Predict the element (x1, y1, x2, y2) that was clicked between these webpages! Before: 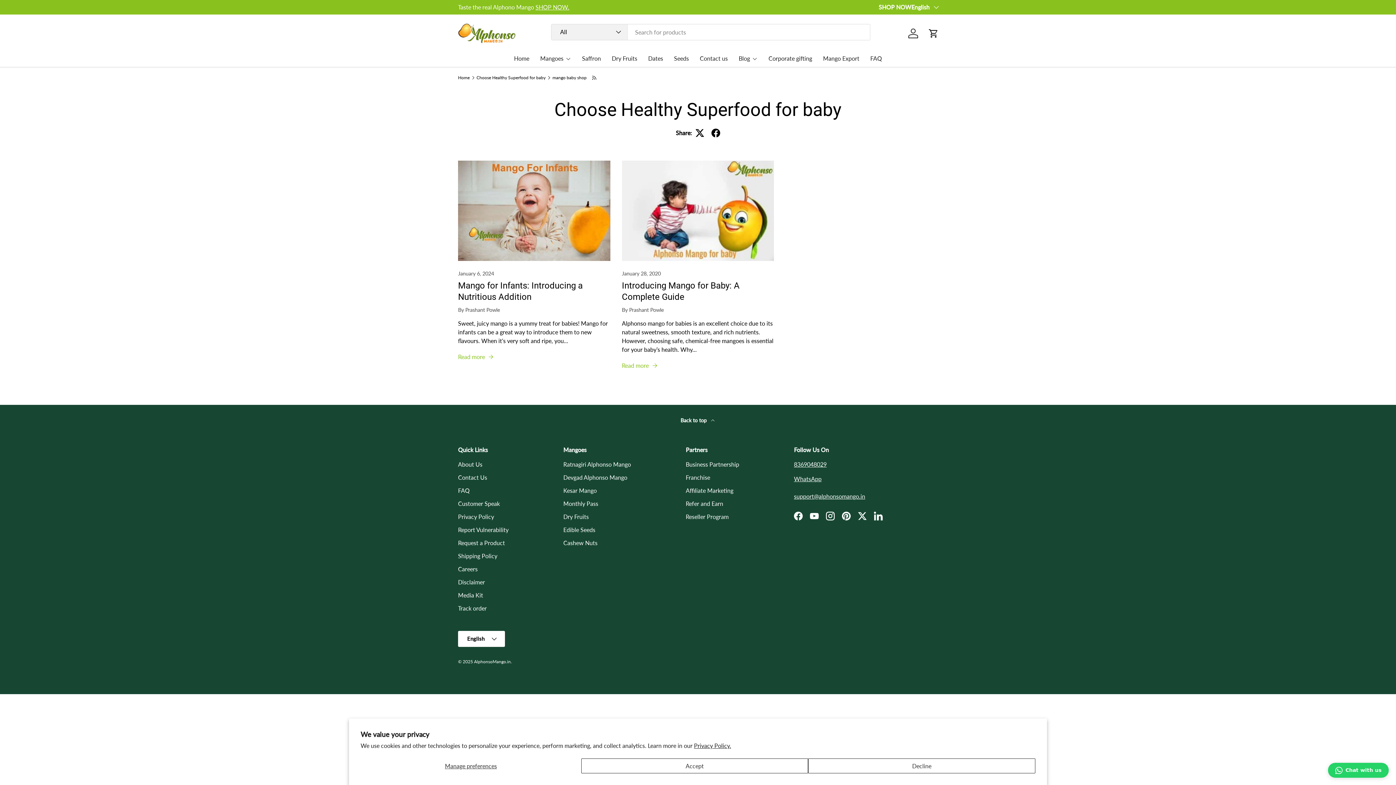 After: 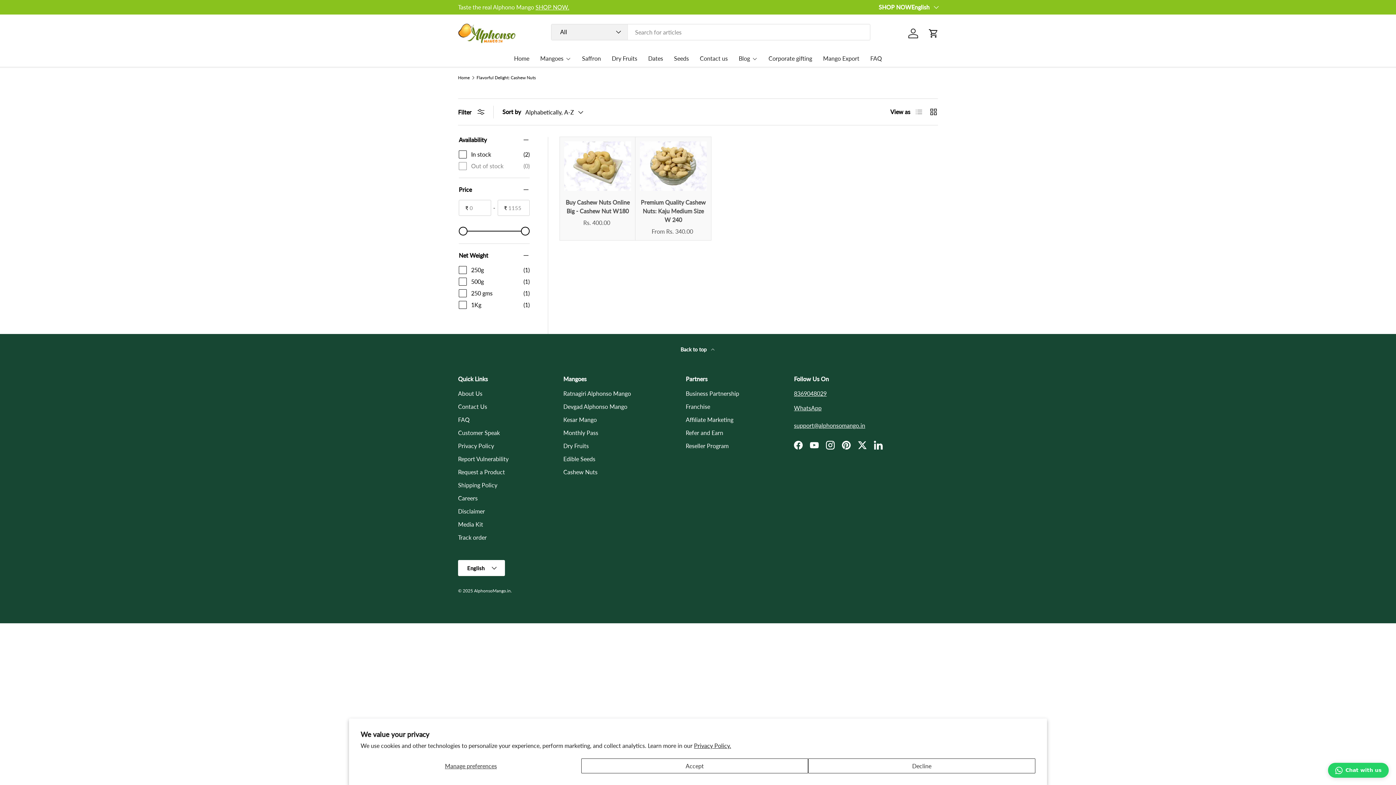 Action: bbox: (563, 539, 597, 546) label: Cashew Nuts